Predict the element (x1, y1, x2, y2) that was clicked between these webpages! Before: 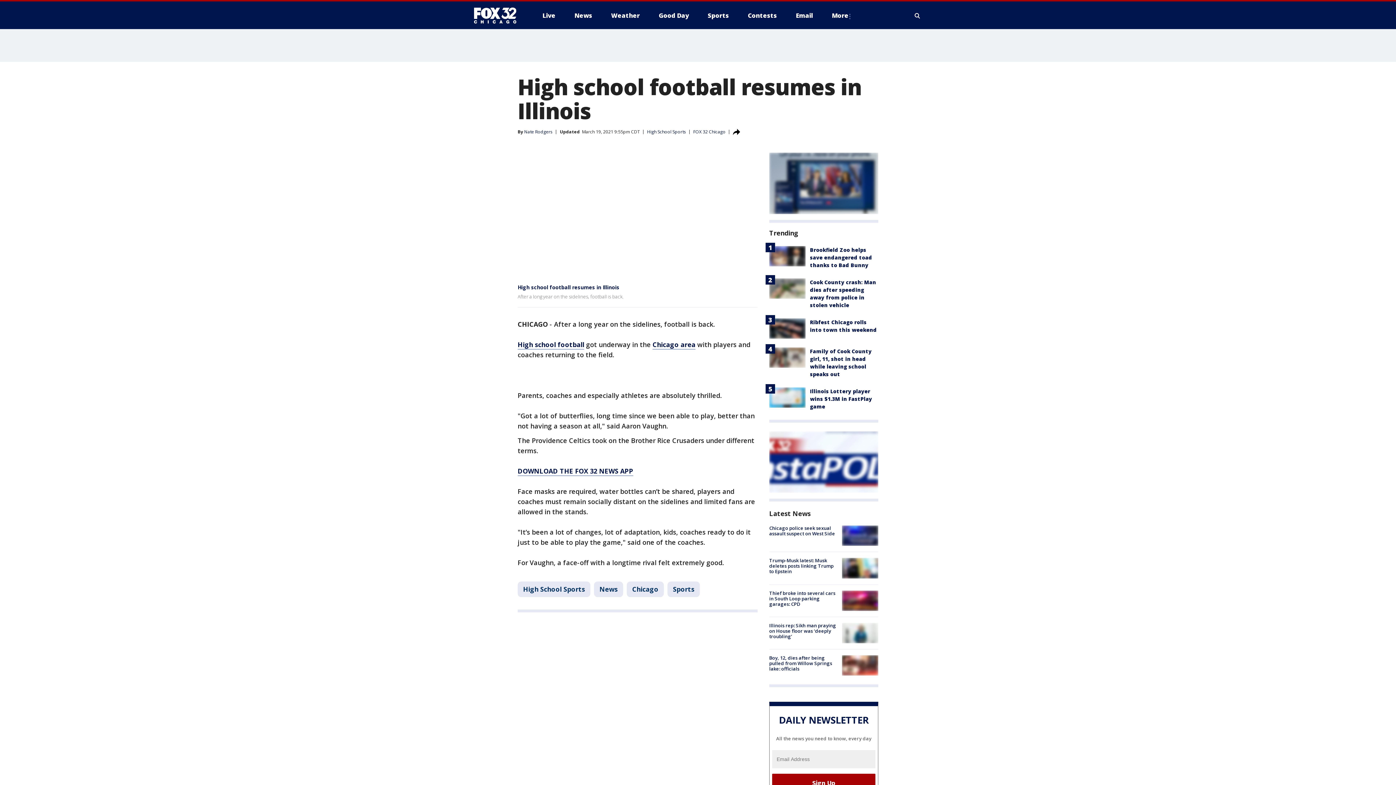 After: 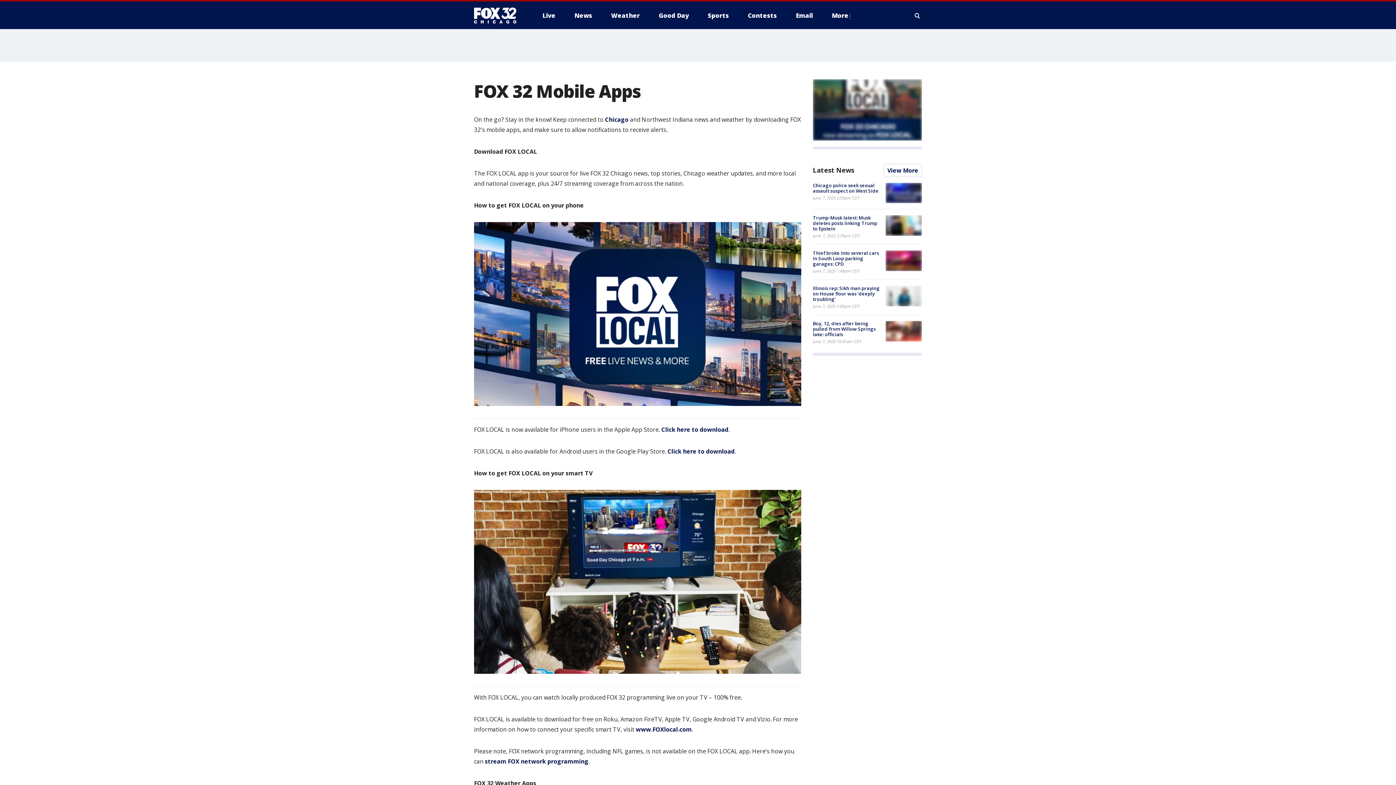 Action: label: DOWNLOAD THE FOX 32 NEWS APP bbox: (517, 467, 633, 476)